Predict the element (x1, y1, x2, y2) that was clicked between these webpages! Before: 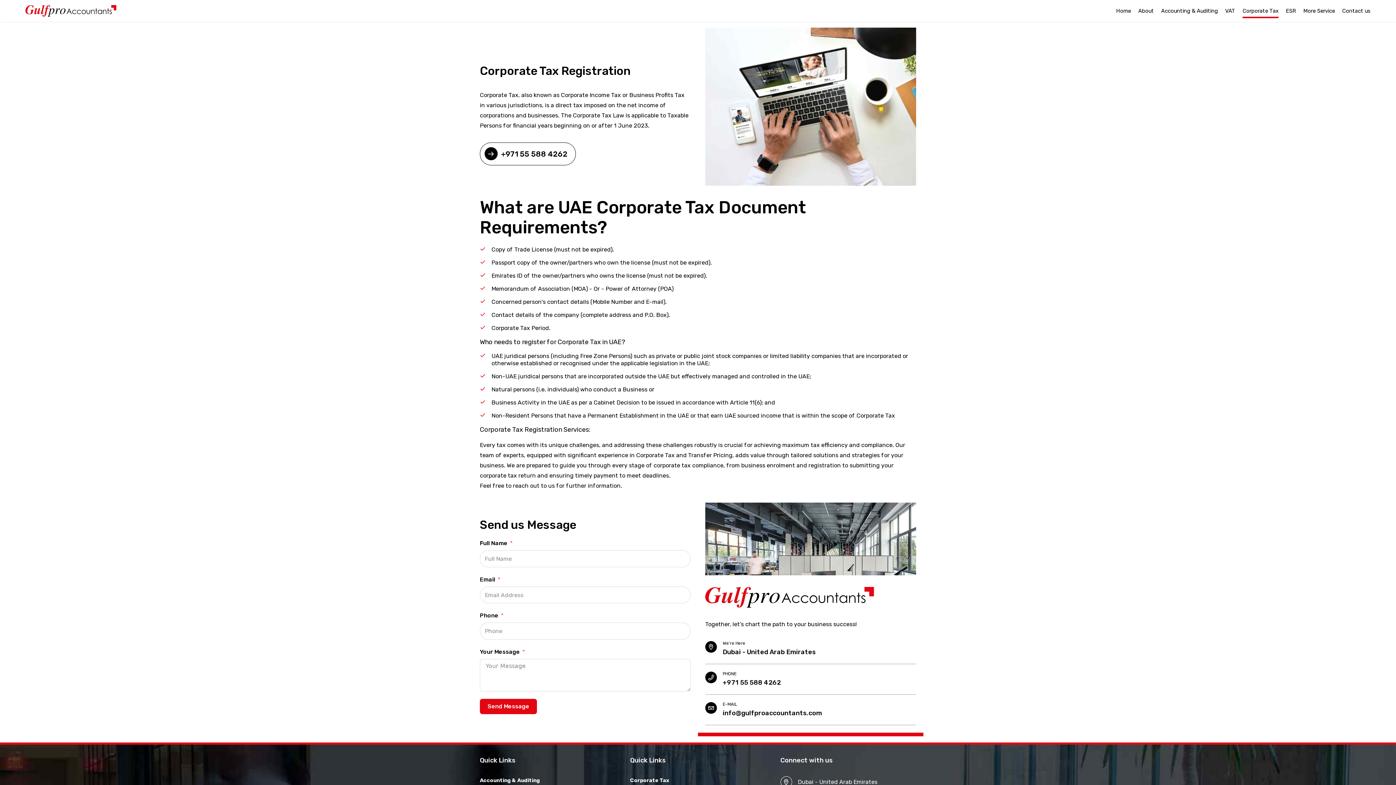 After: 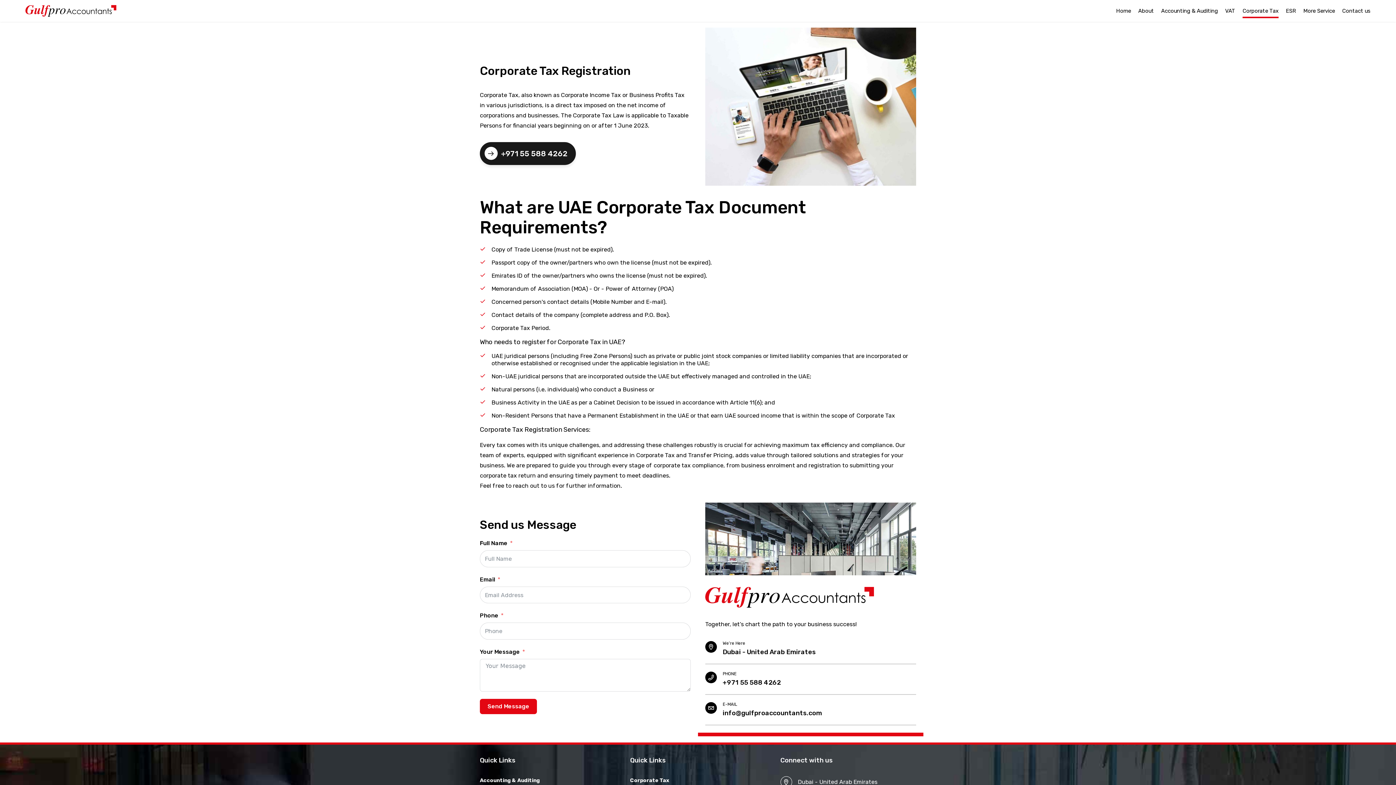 Action: bbox: (480, 142, 576, 165) label: +971 55 588 4262